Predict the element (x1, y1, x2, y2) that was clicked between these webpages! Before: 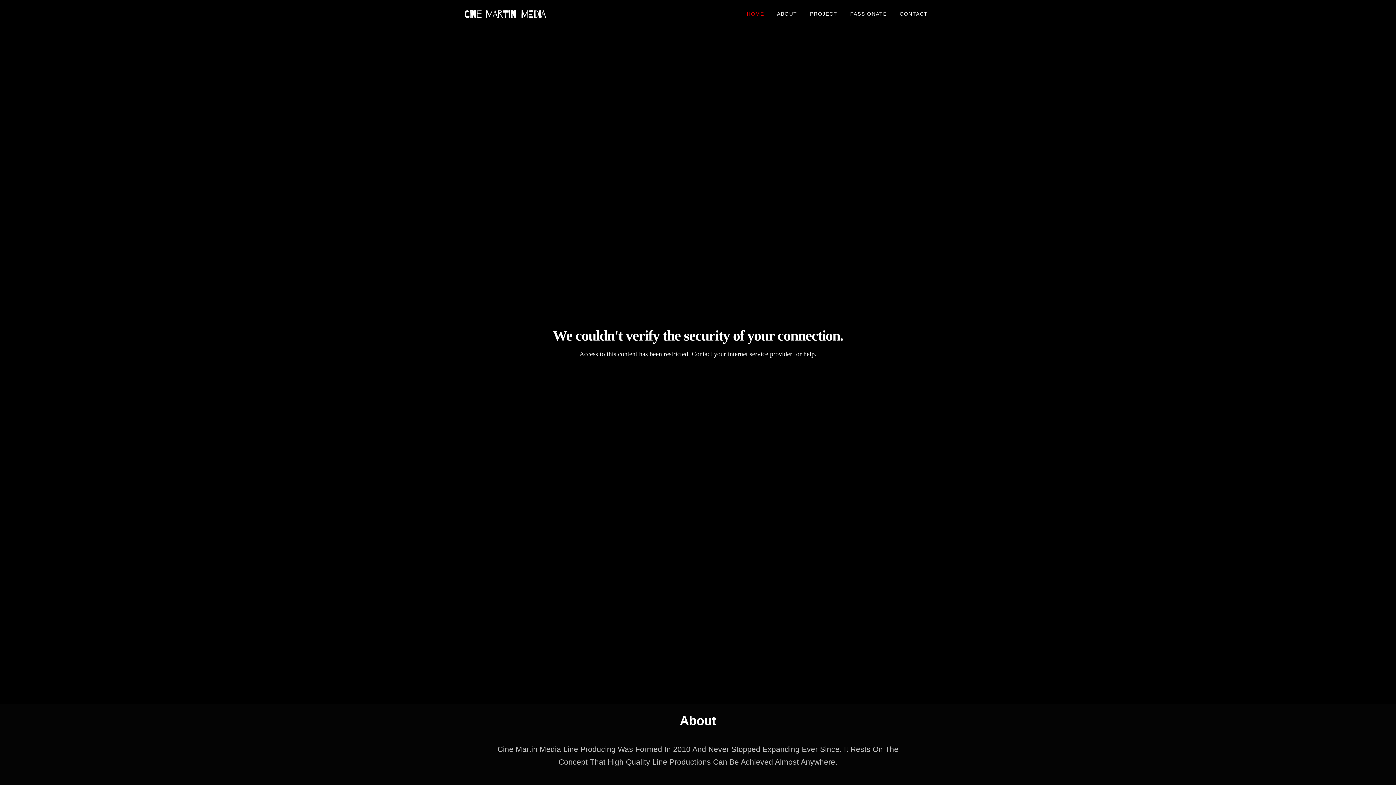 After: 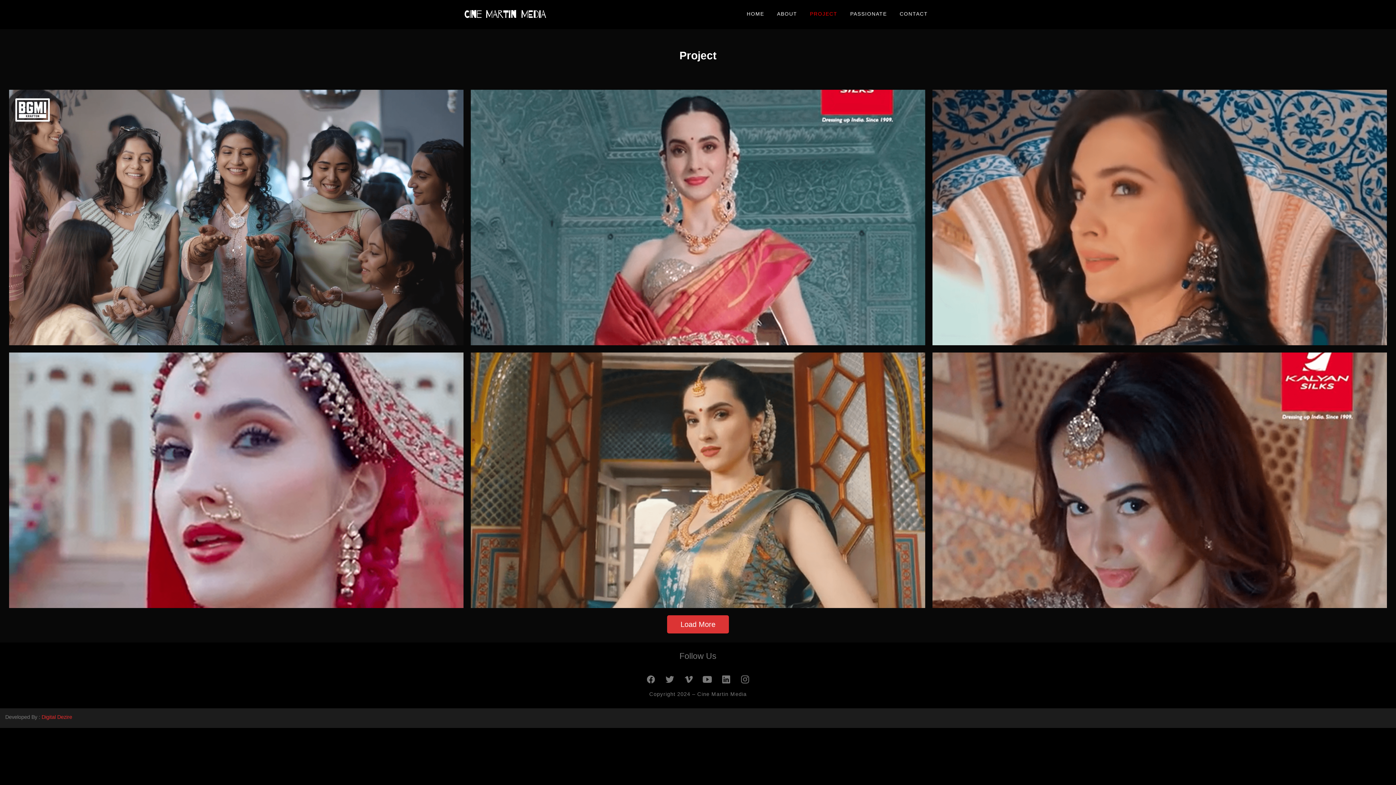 Action: label: PROJECT bbox: (806, 11, 841, 16)